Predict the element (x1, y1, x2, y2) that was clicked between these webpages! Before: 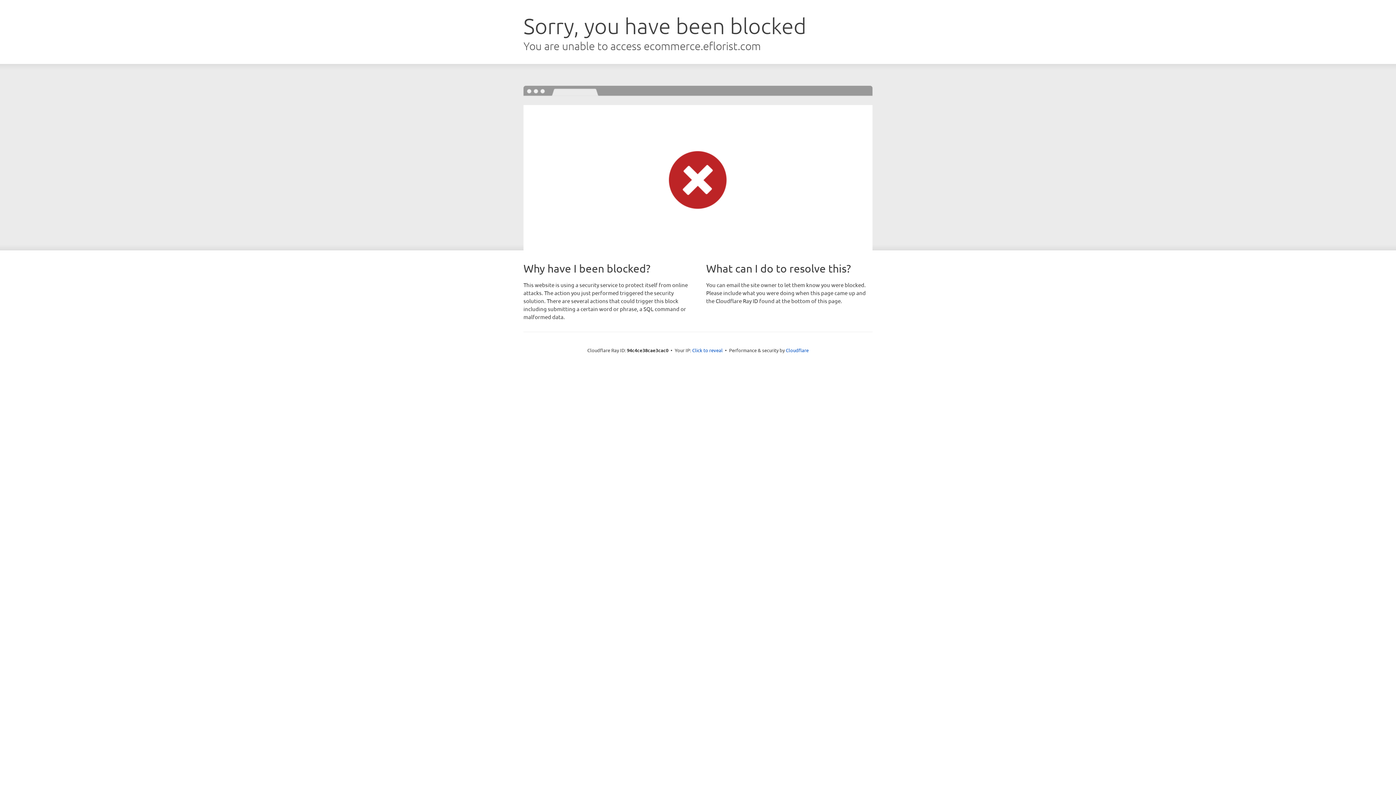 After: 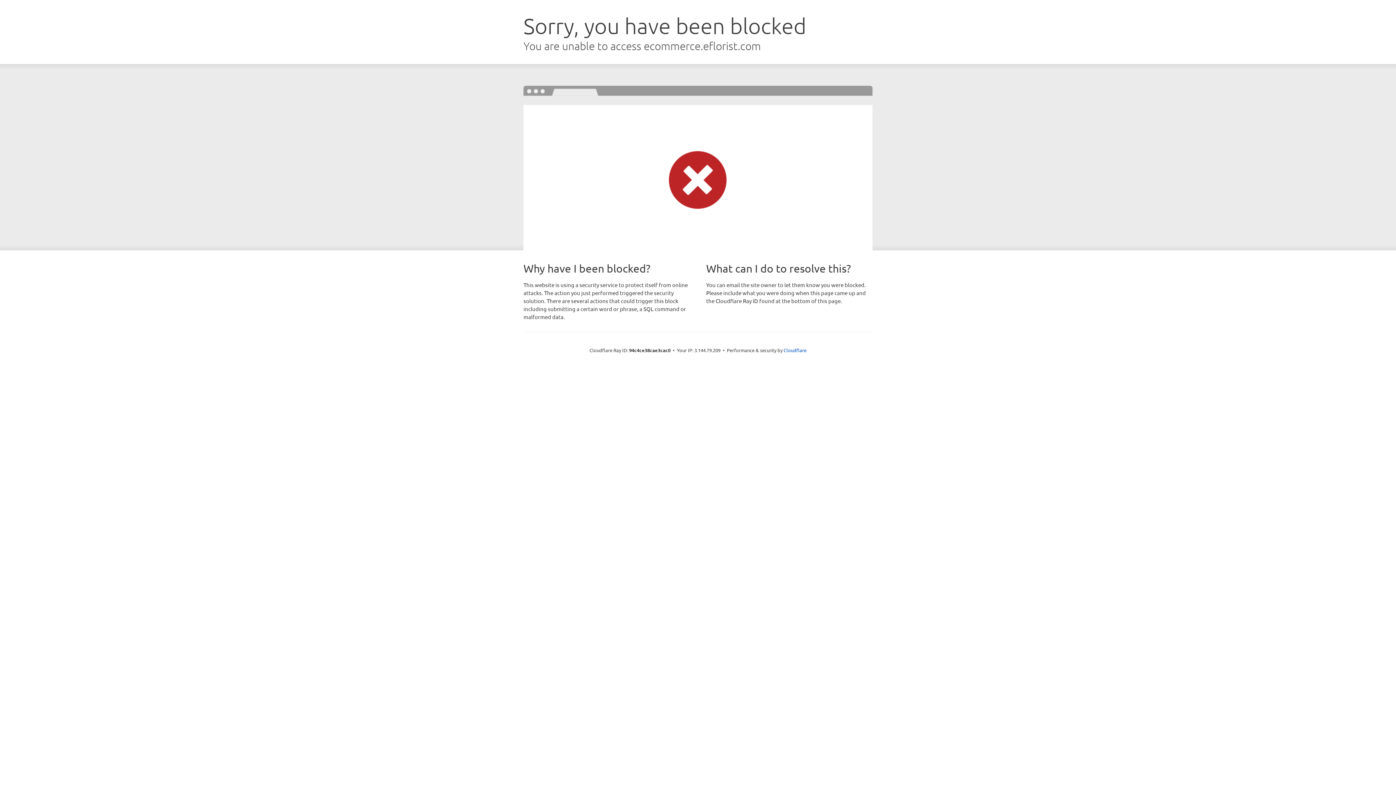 Action: label: Click to reveal bbox: (692, 346, 722, 353)